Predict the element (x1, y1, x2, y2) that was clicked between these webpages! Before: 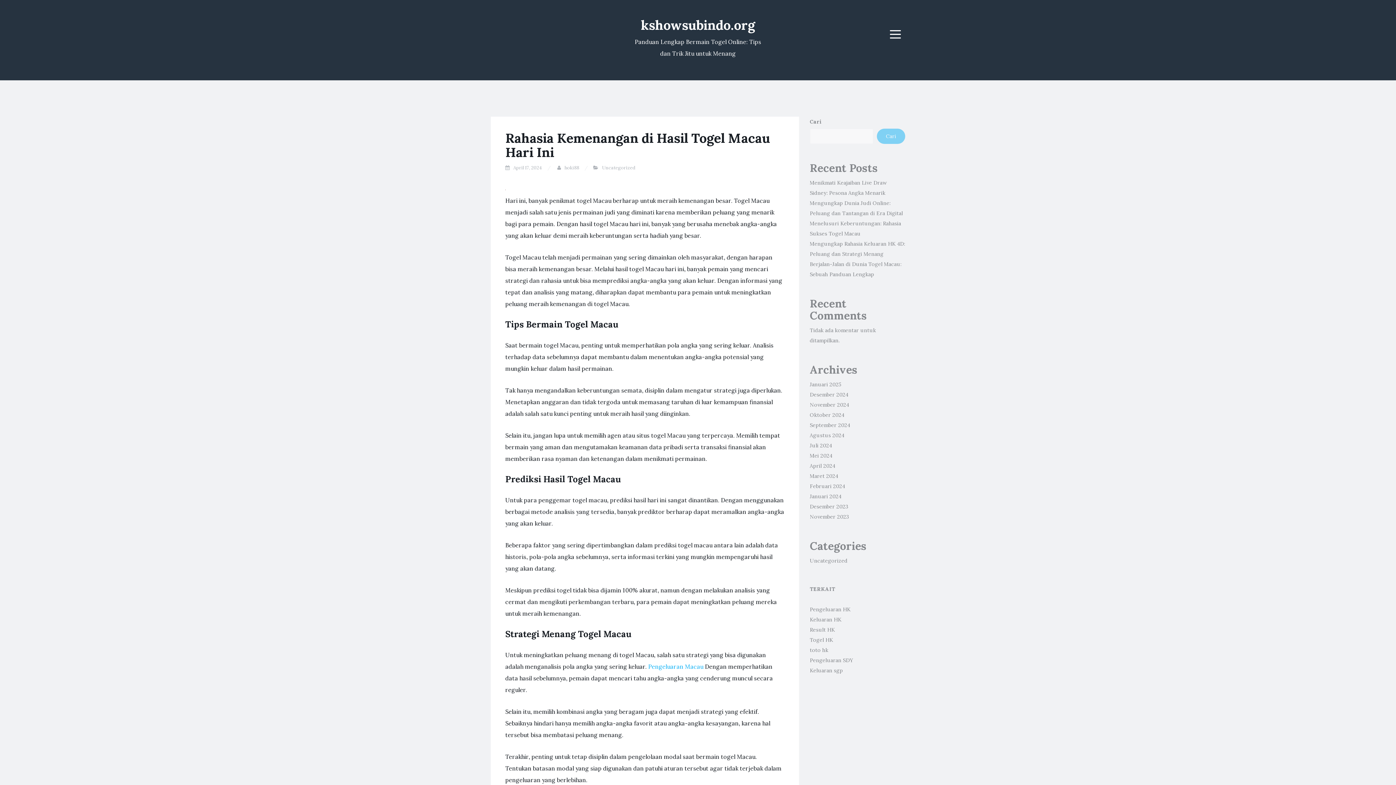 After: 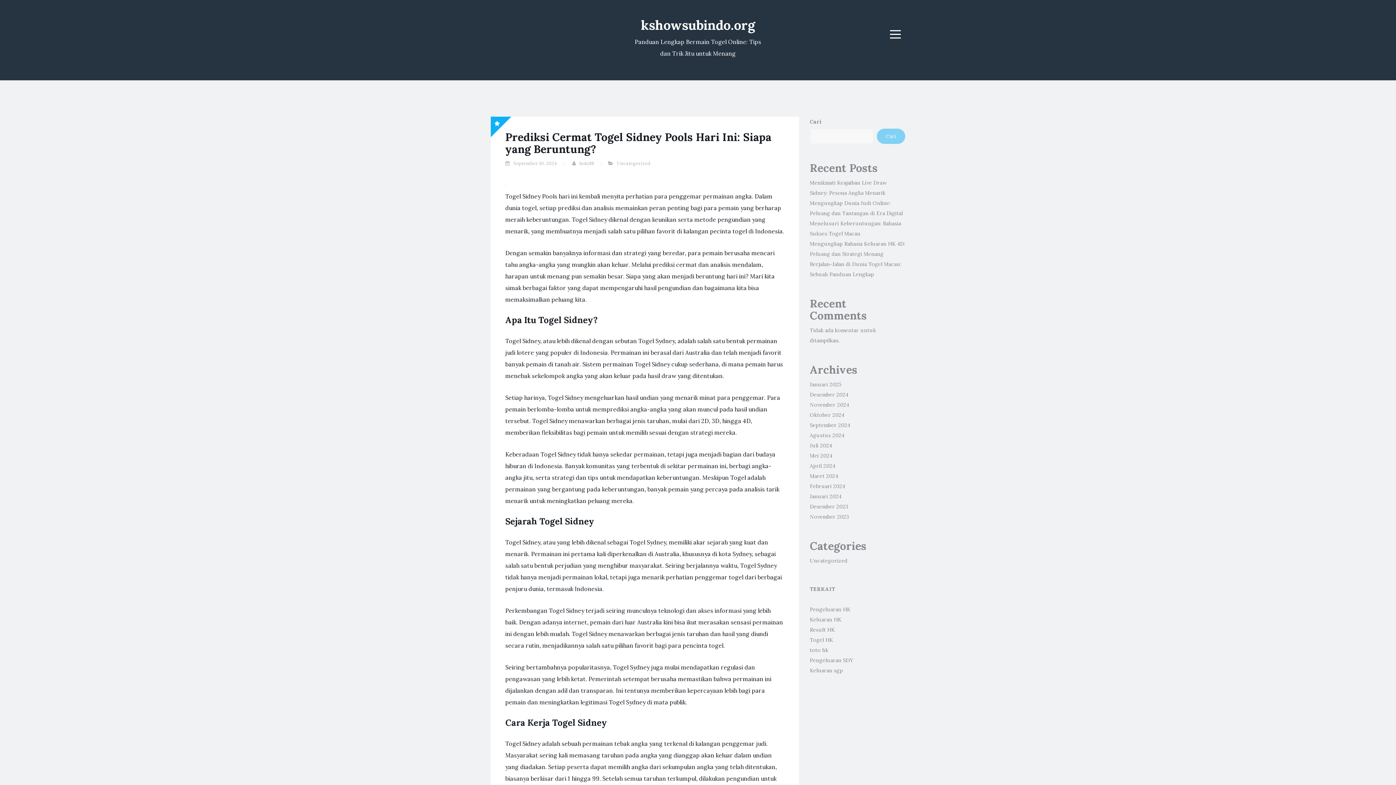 Action: label: kshowsubindo.org bbox: (641, 16, 755, 33)